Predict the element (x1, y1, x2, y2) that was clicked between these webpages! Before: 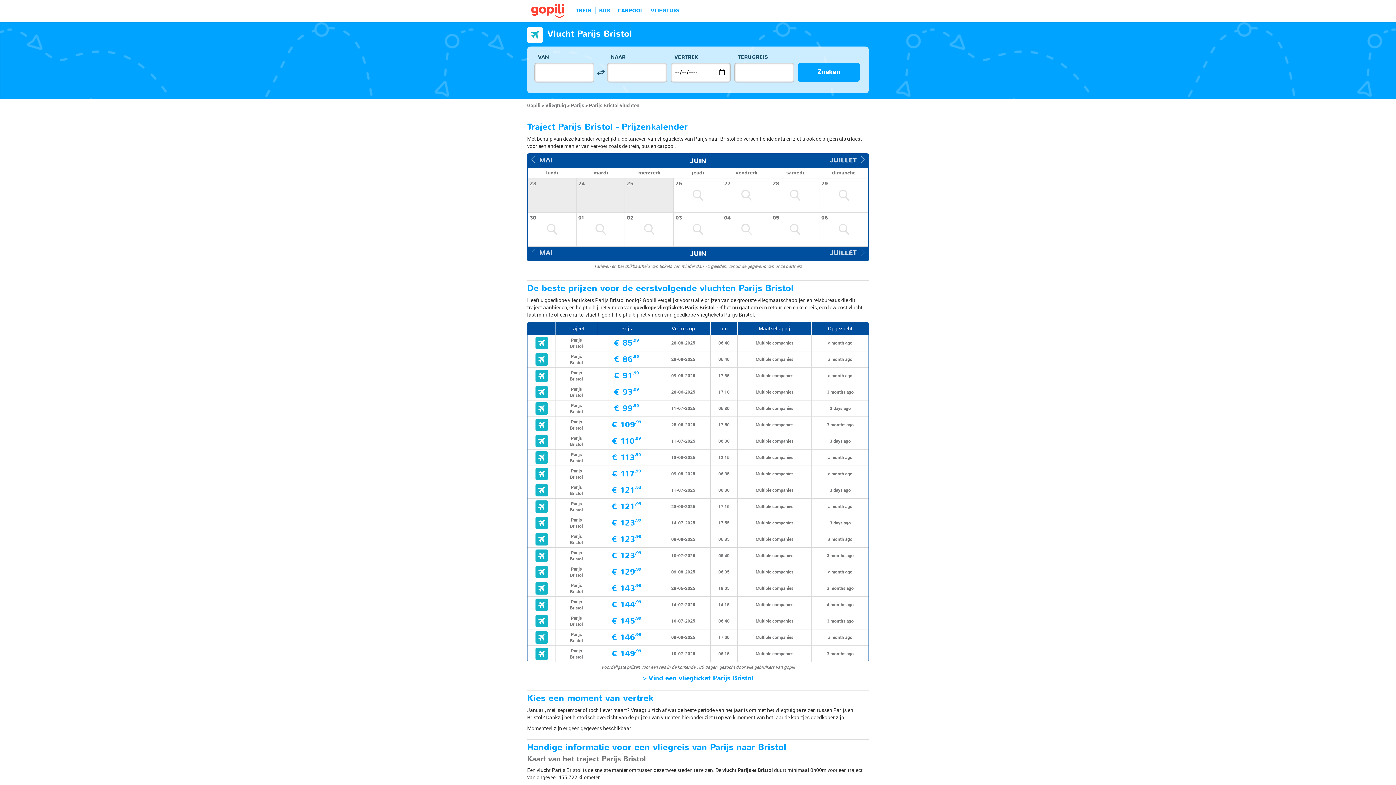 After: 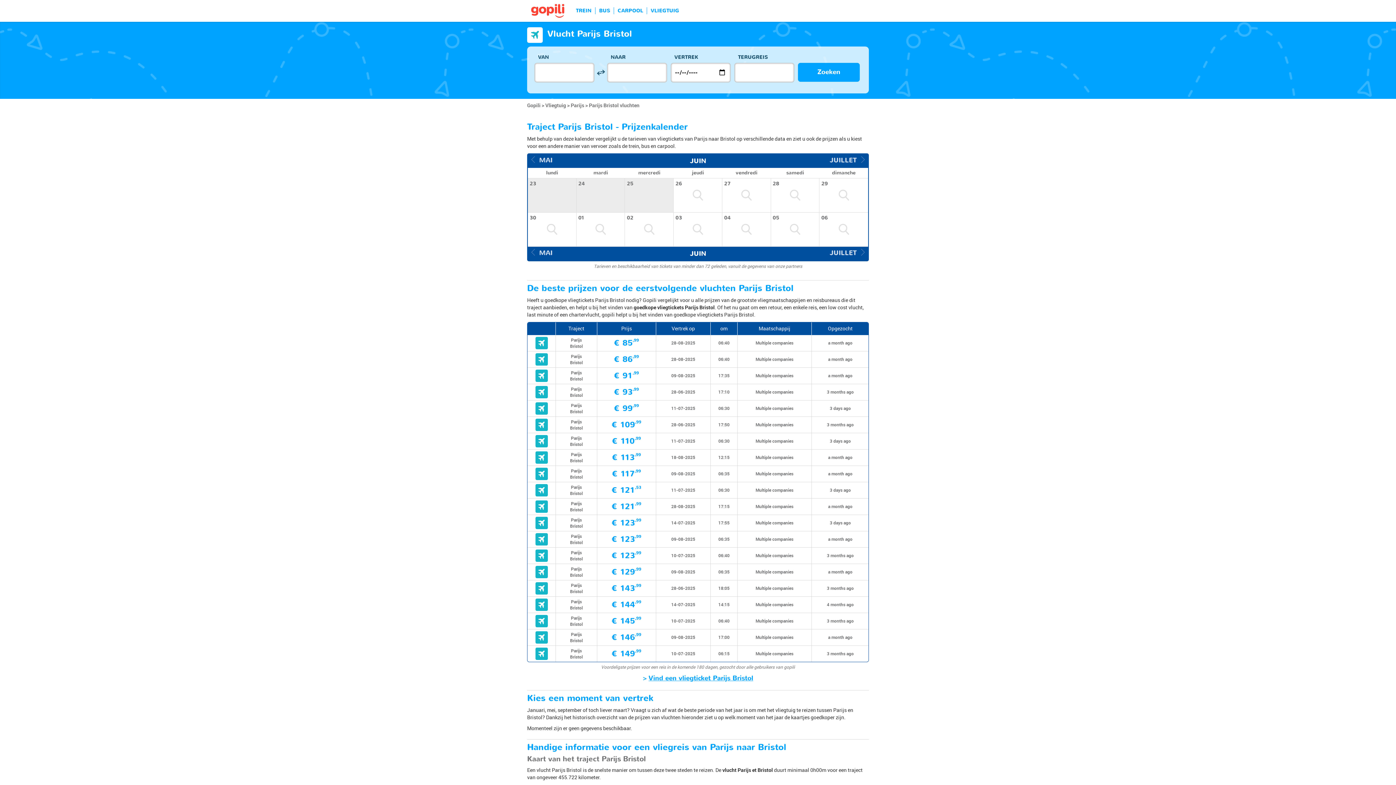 Action: label: inverse bbox: (594, 66, 607, 78)